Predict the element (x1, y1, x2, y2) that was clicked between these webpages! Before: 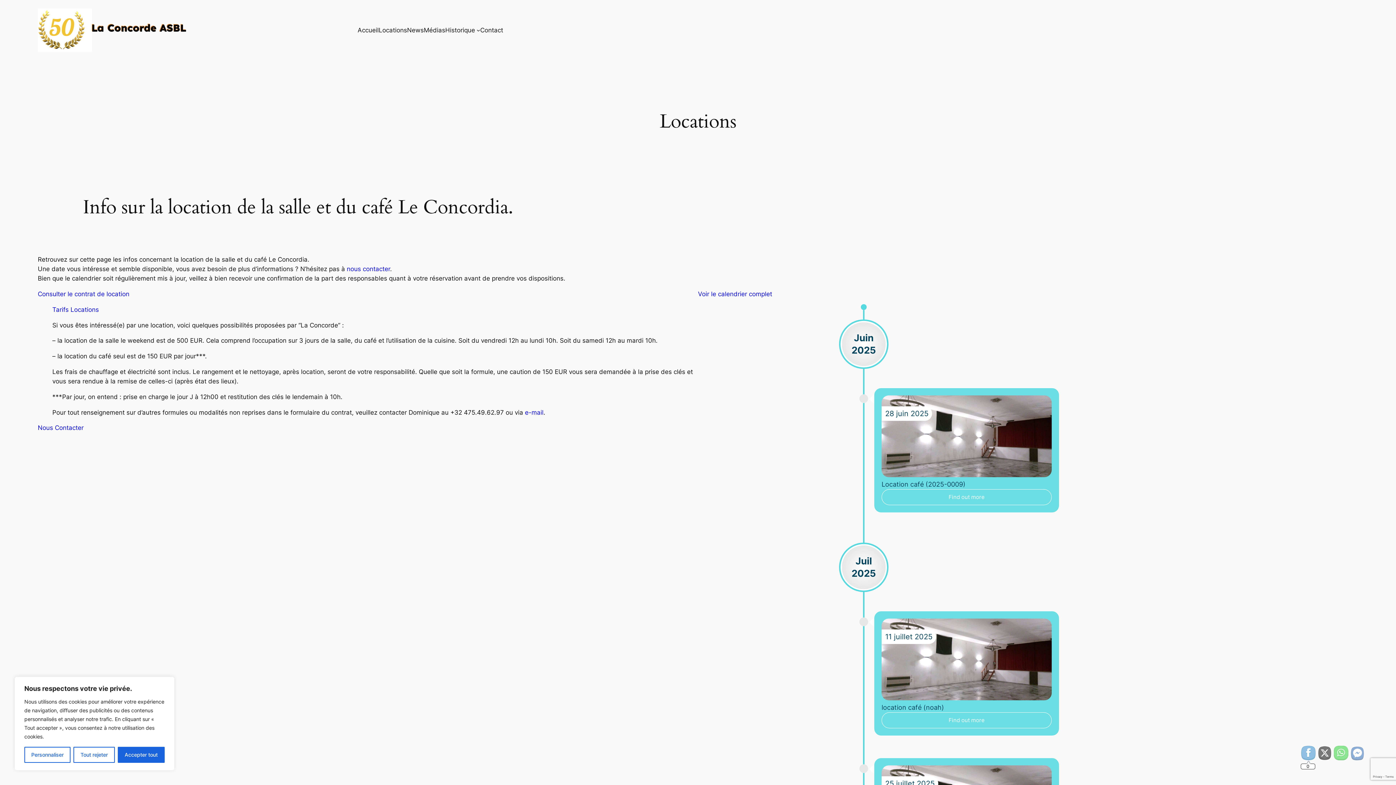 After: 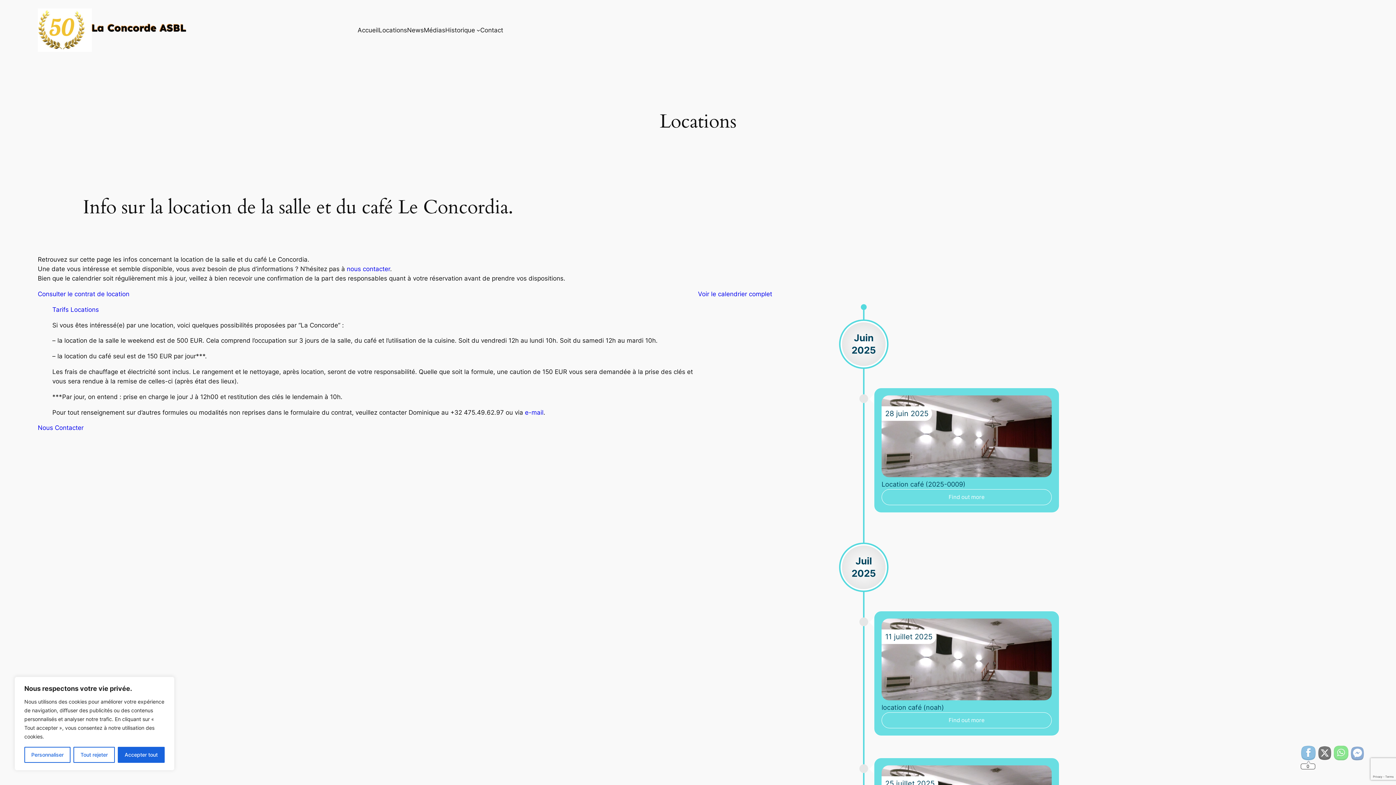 Action: label: e-mail bbox: (525, 408, 543, 416)